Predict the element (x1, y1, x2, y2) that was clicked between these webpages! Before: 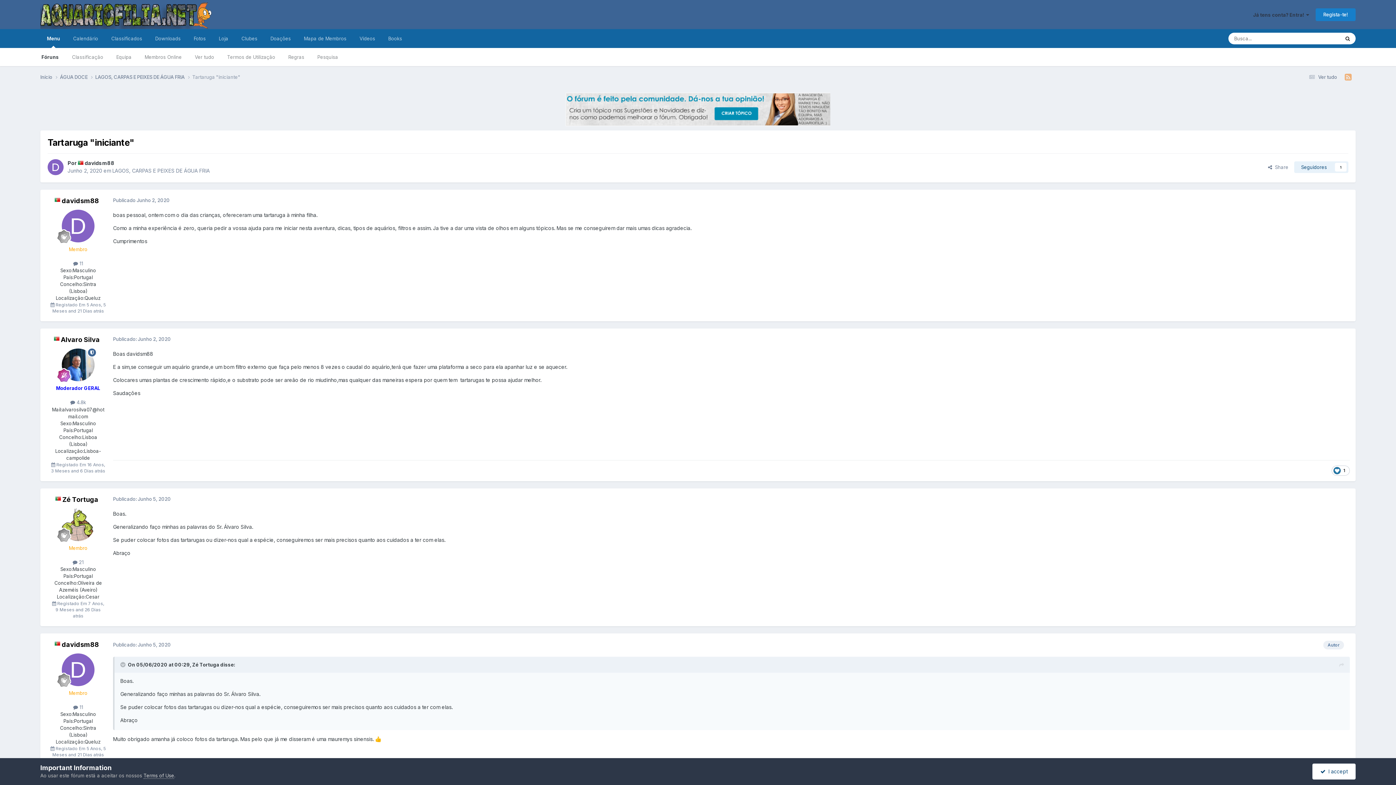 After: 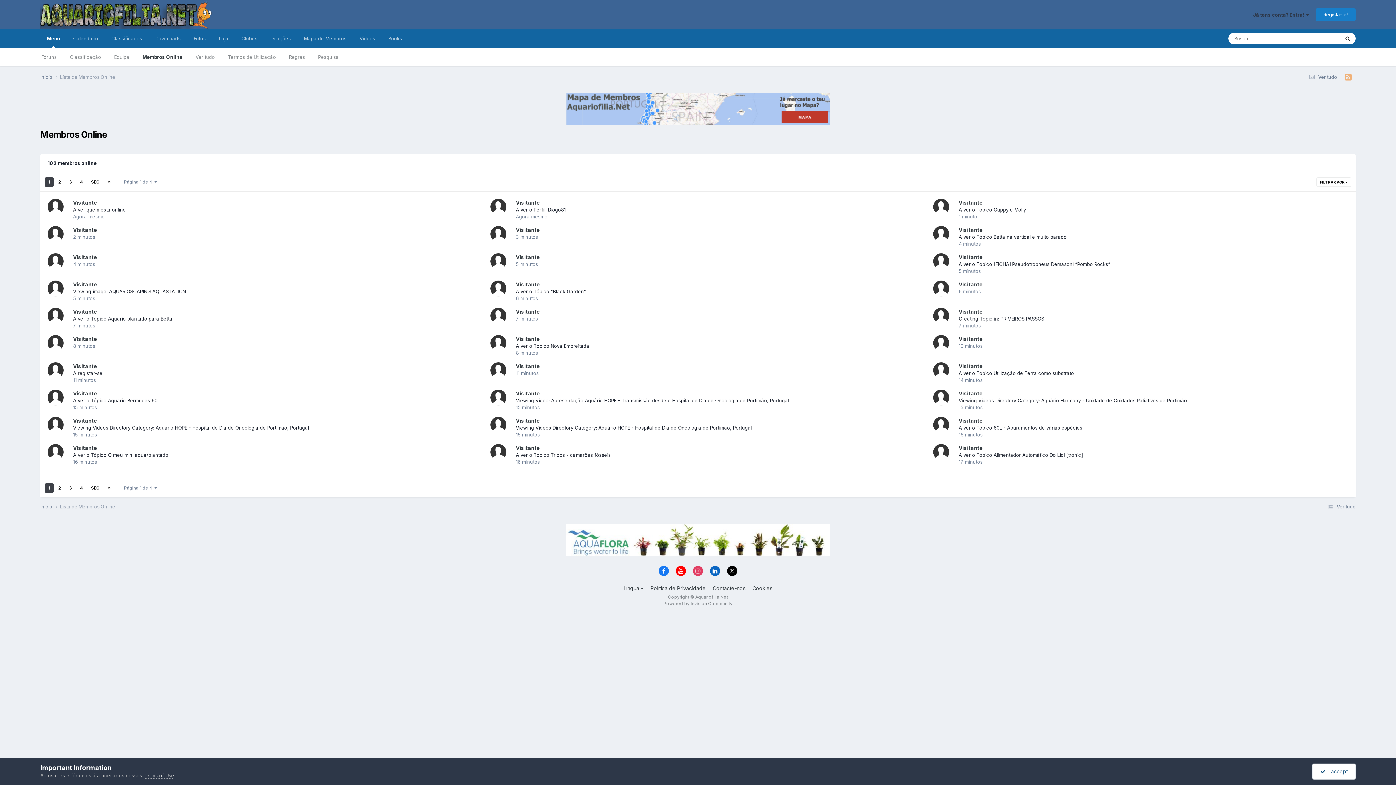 Action: bbox: (138, 48, 188, 66) label: Membros Online